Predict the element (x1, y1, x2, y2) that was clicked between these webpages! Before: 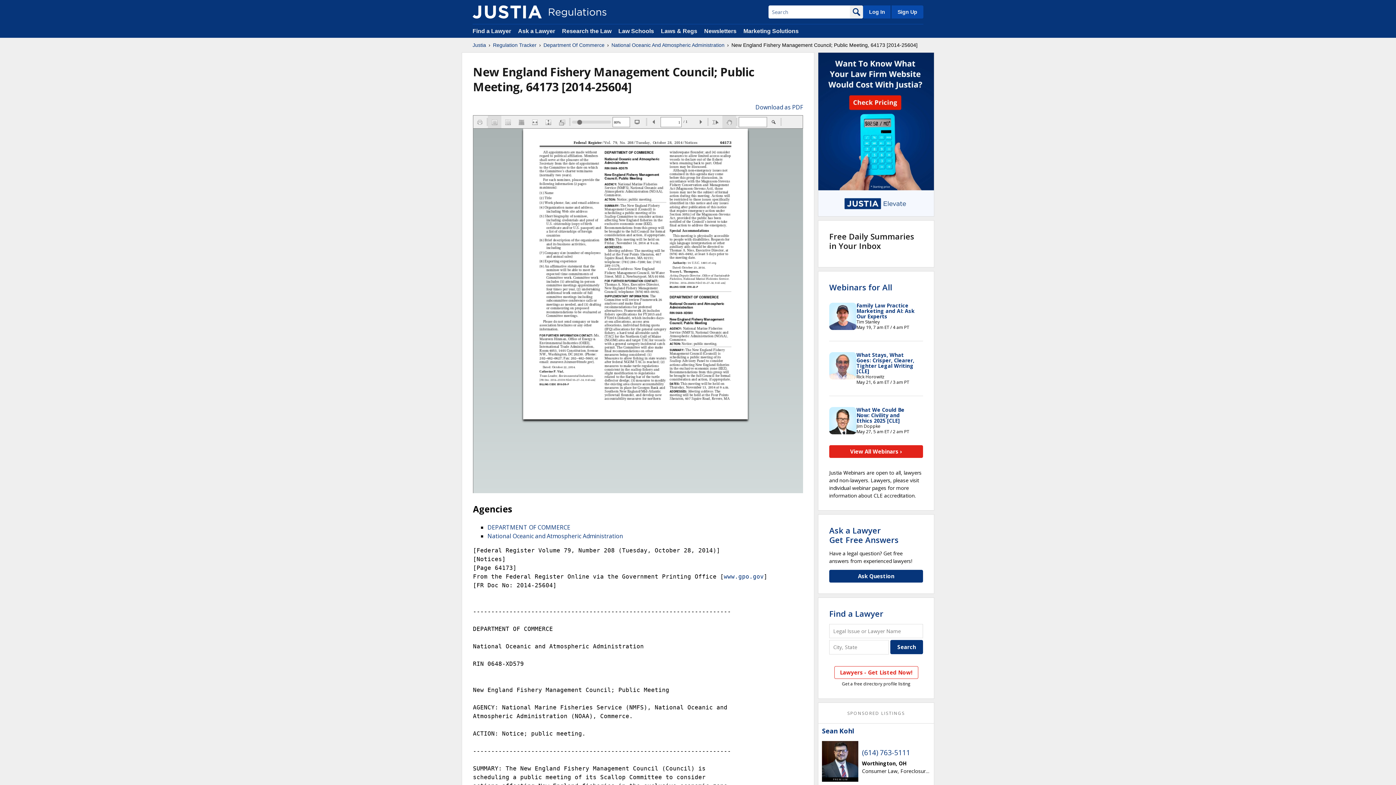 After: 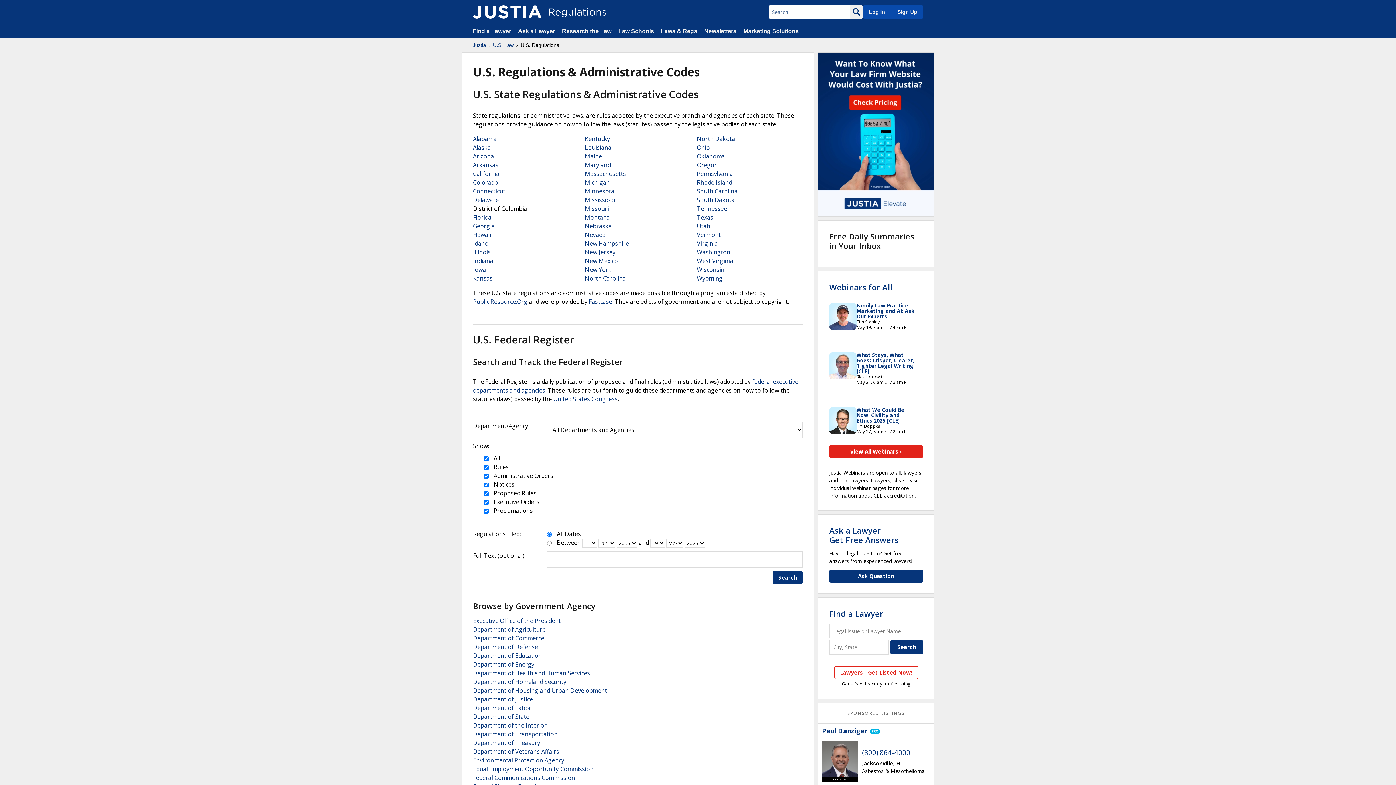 Action: label: Regulation Tracker bbox: (493, 41, 536, 48)